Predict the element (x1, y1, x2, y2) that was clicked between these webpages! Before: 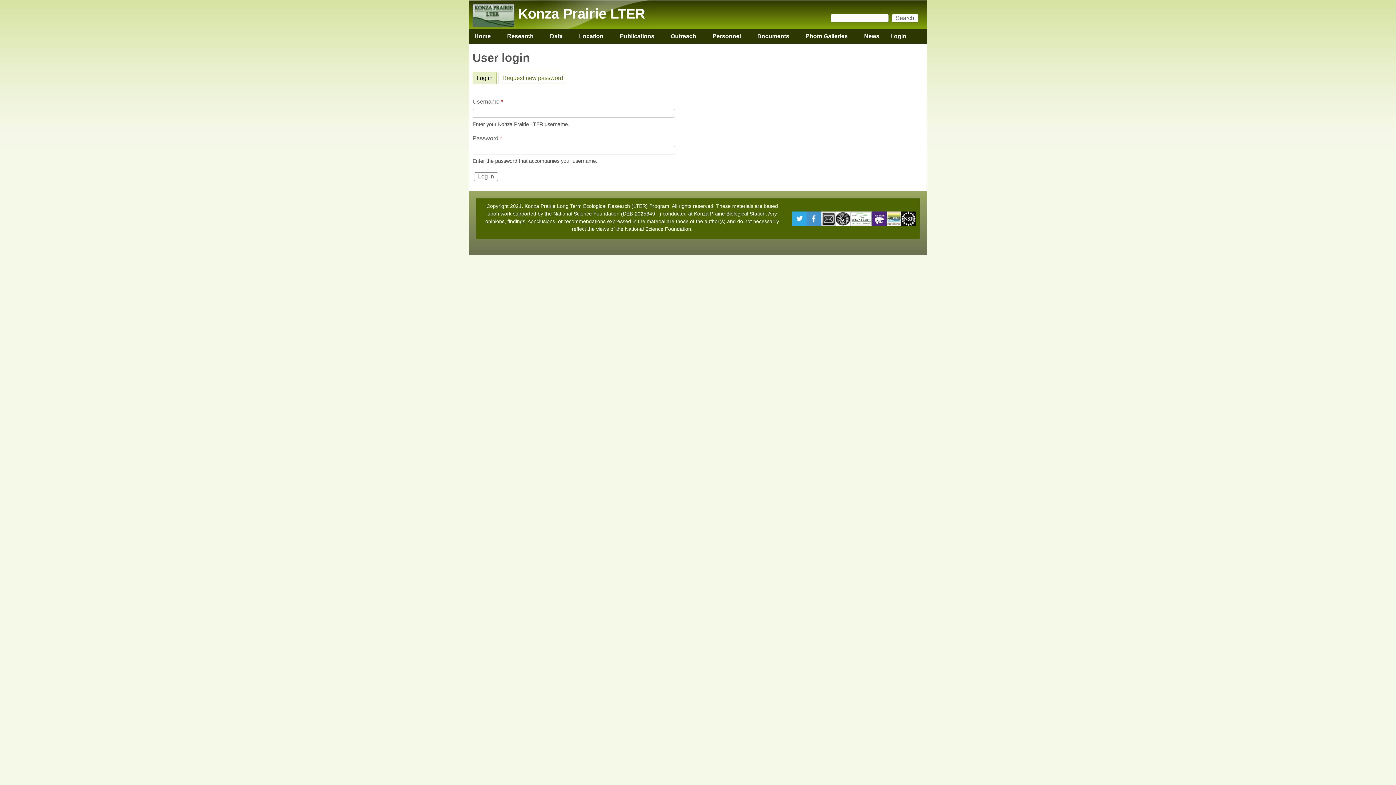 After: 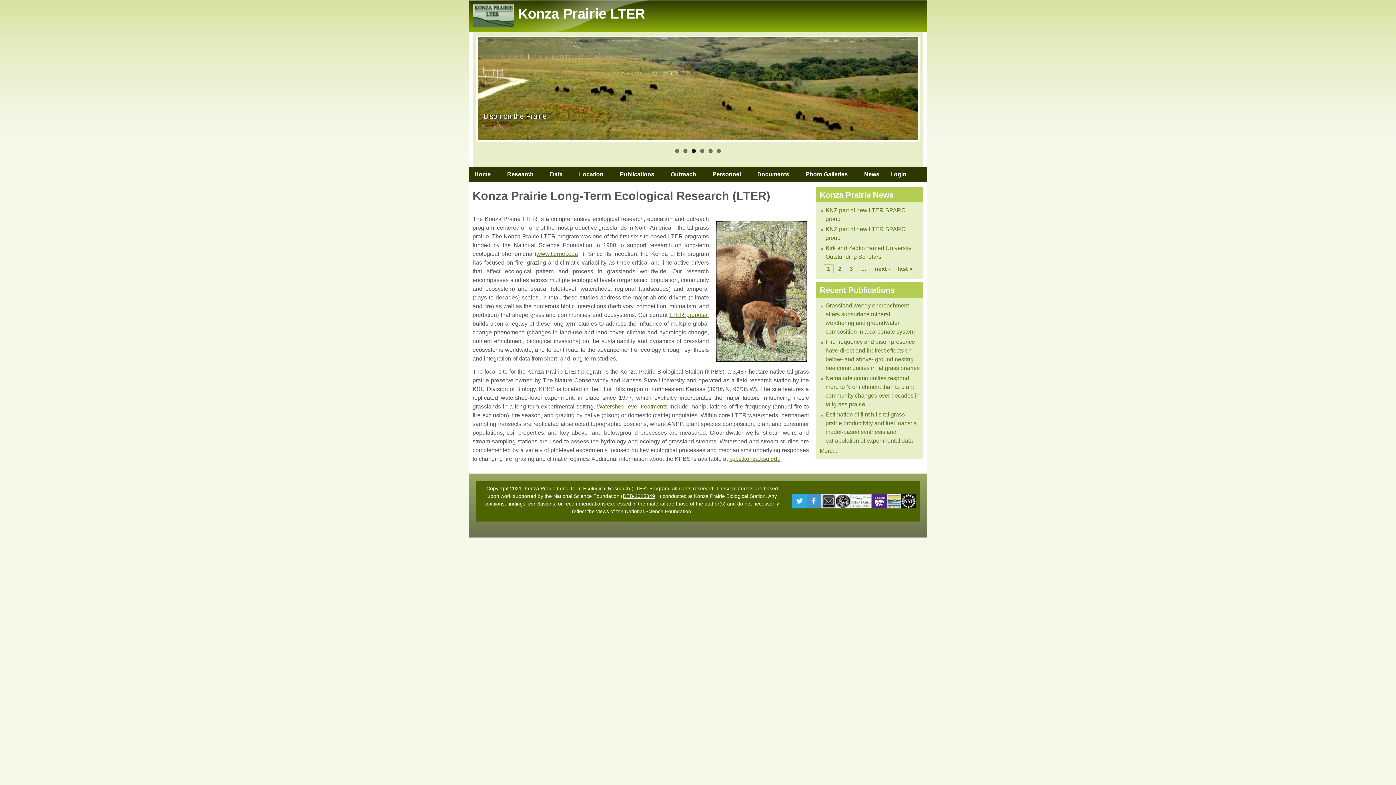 Action: label: Home
» bbox: (469, 29, 496, 43)